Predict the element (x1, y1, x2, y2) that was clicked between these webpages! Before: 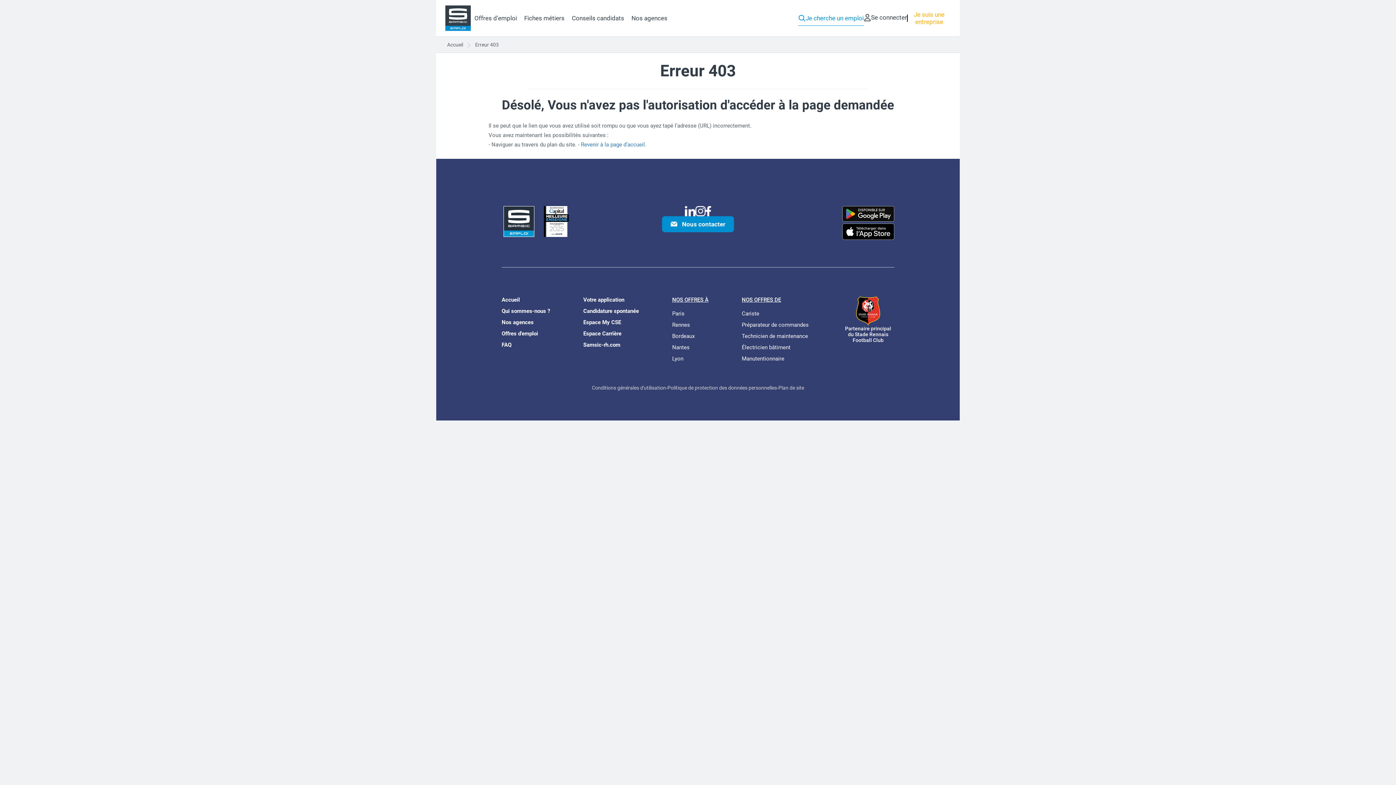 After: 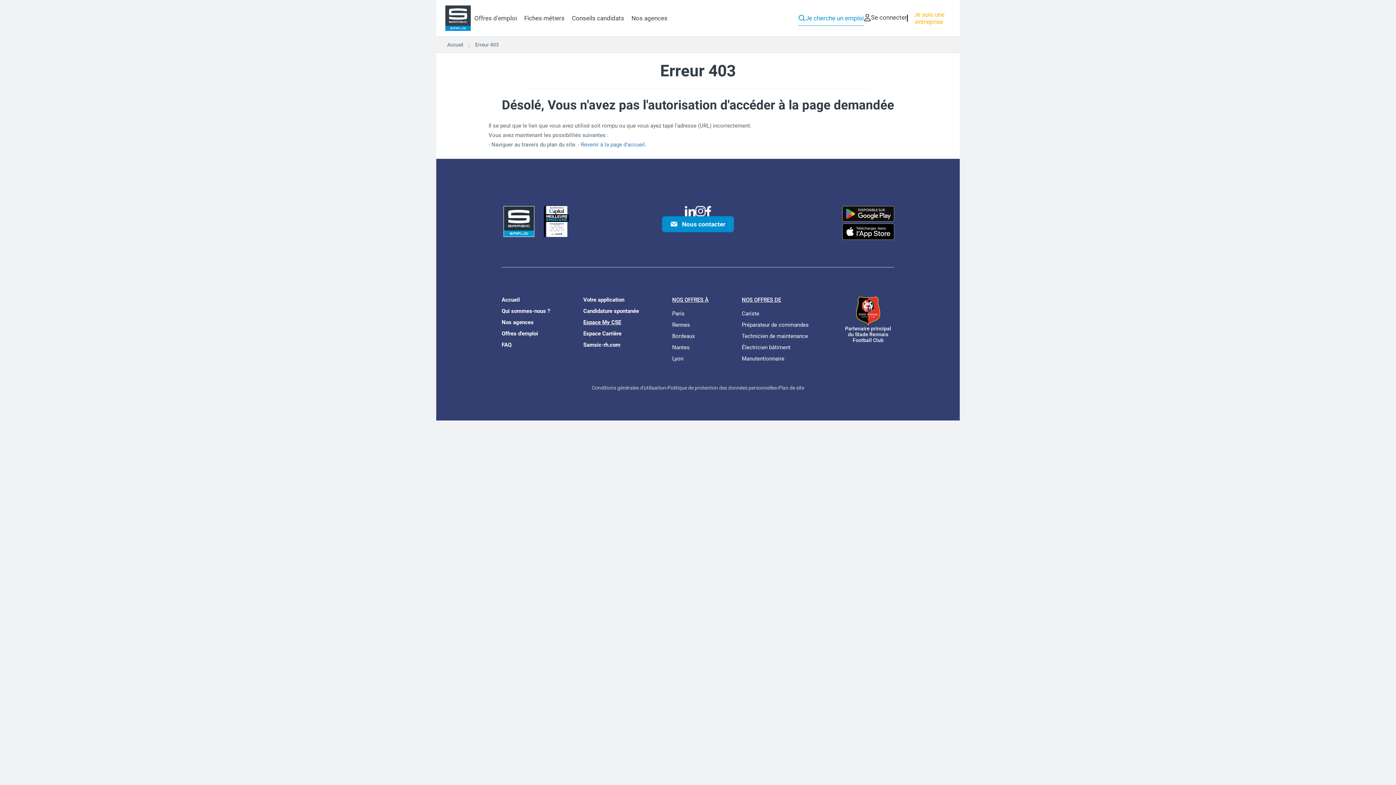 Action: bbox: (583, 319, 621, 325) label: Espace My CSE